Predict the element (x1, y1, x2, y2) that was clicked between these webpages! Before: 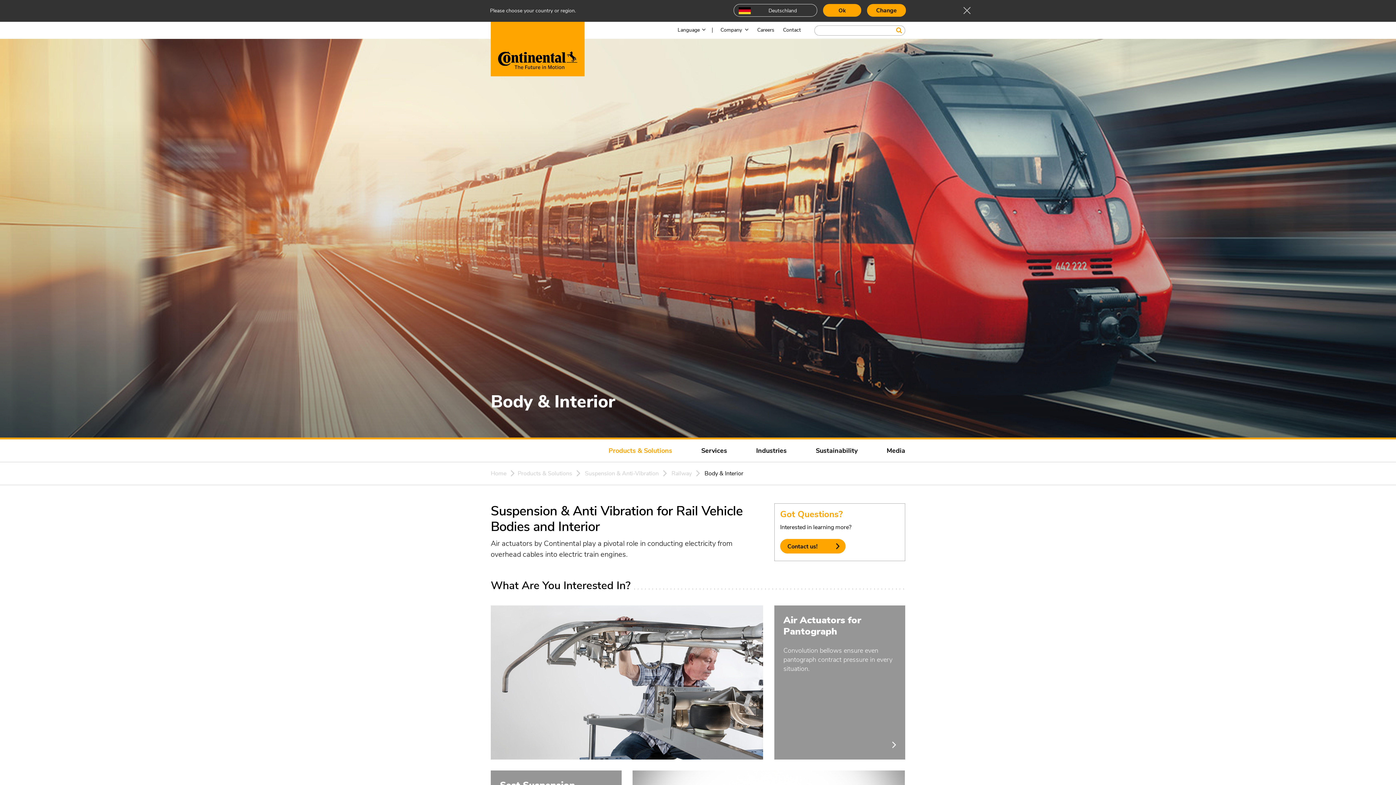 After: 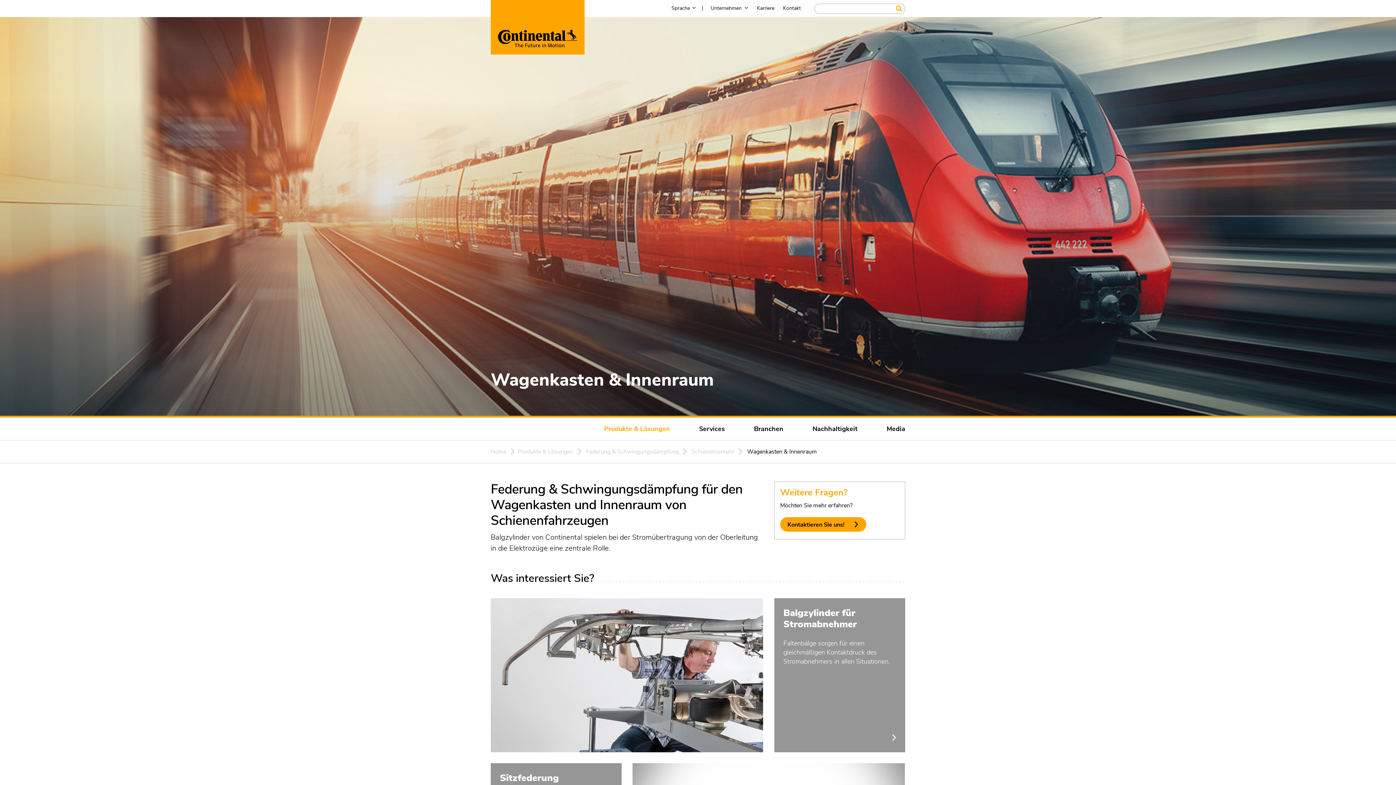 Action: bbox: (823, 4, 861, 16) label: Ok